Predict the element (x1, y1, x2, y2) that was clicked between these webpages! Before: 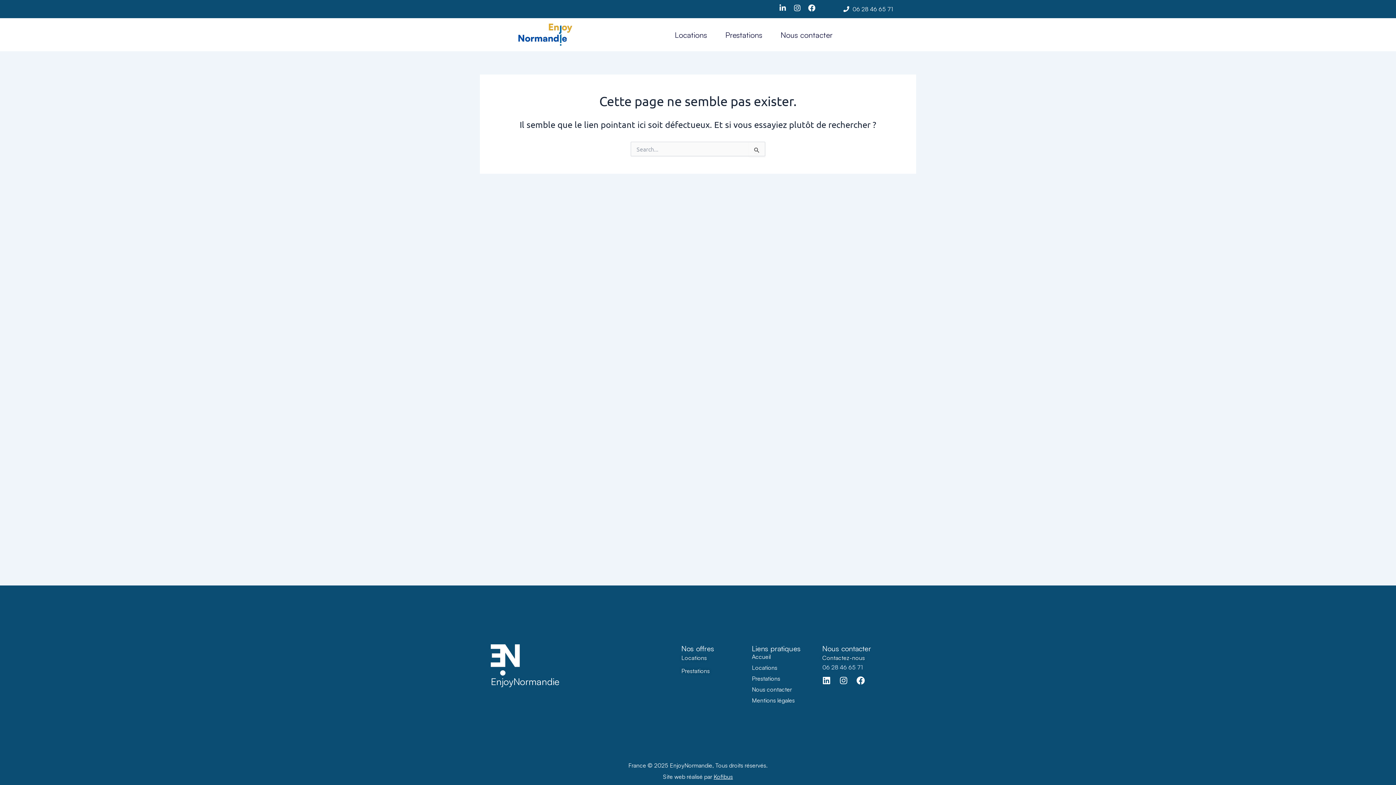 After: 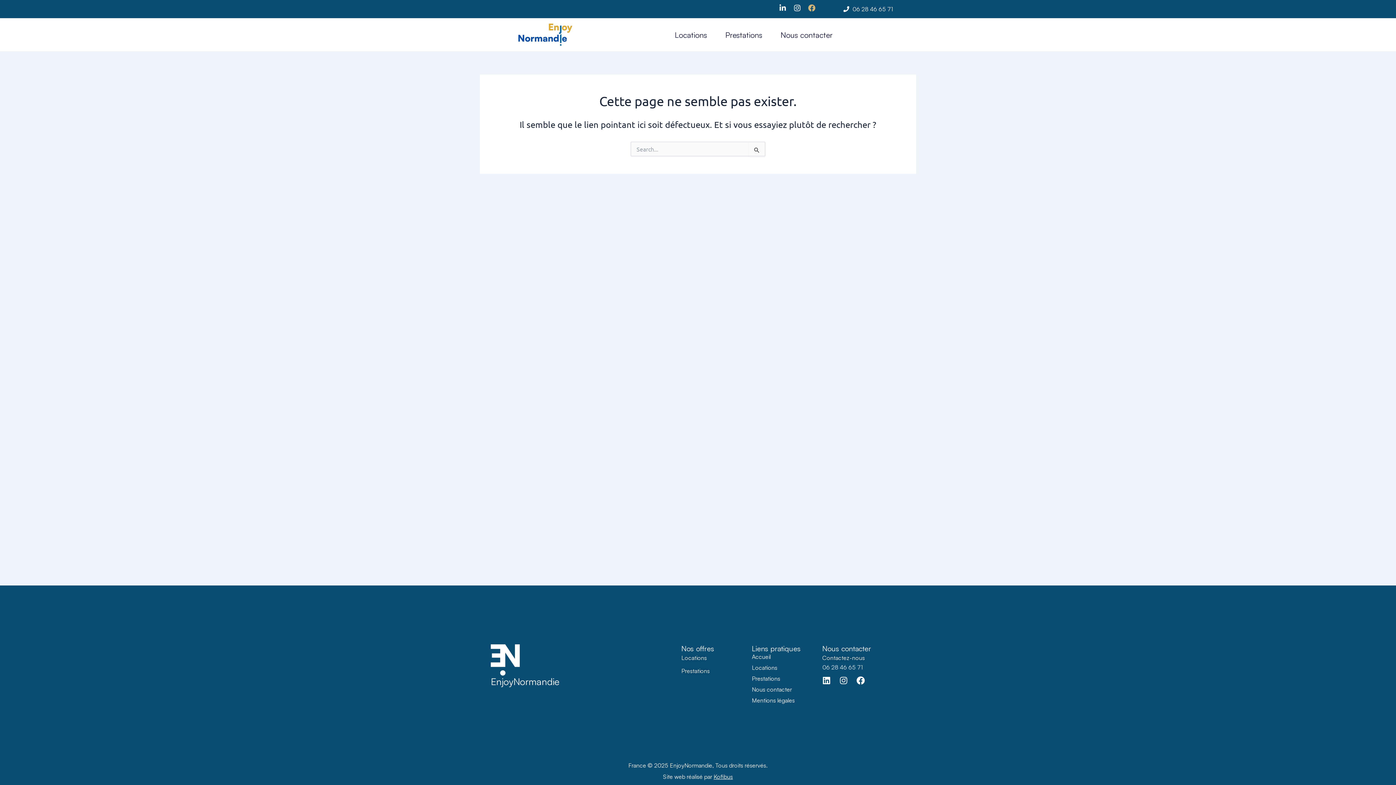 Action: bbox: (807, 4, 818, 11)